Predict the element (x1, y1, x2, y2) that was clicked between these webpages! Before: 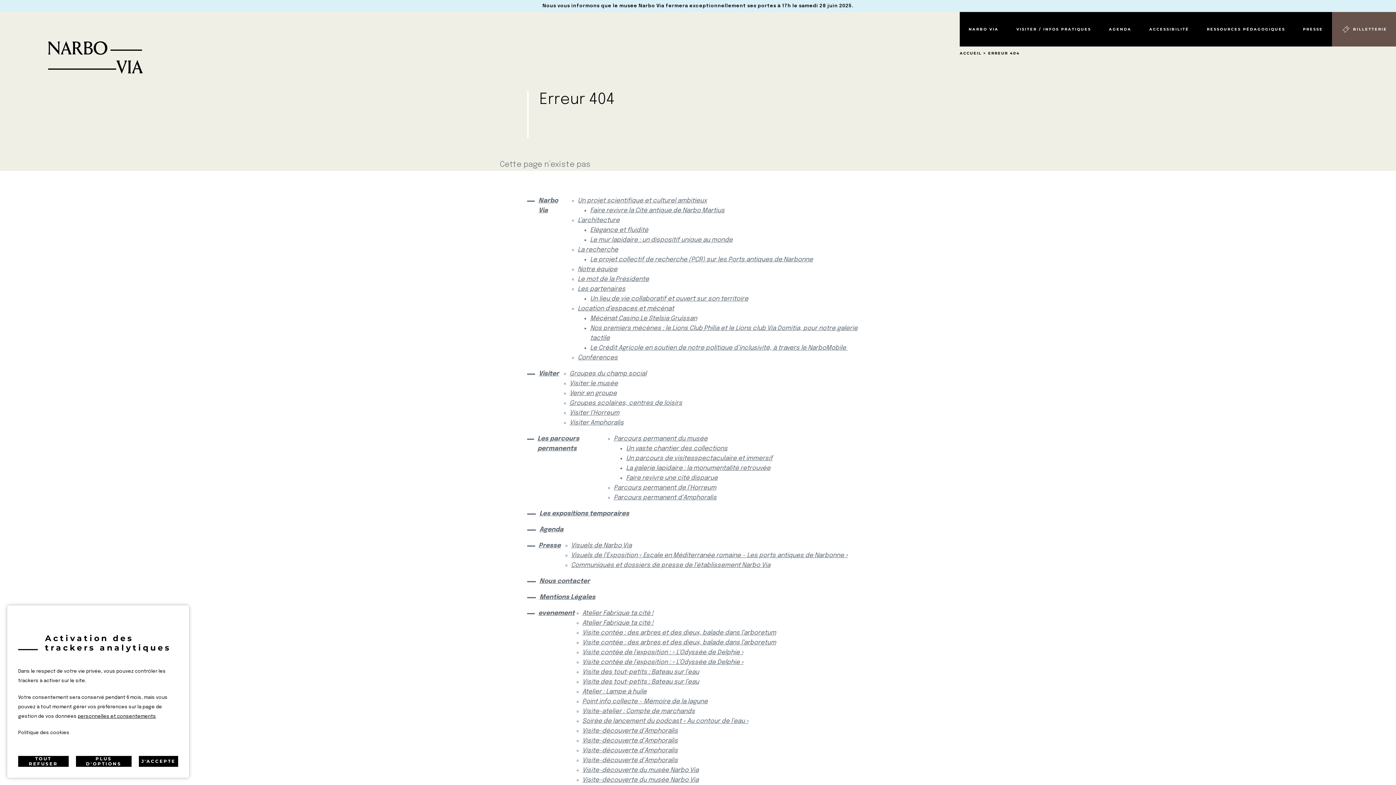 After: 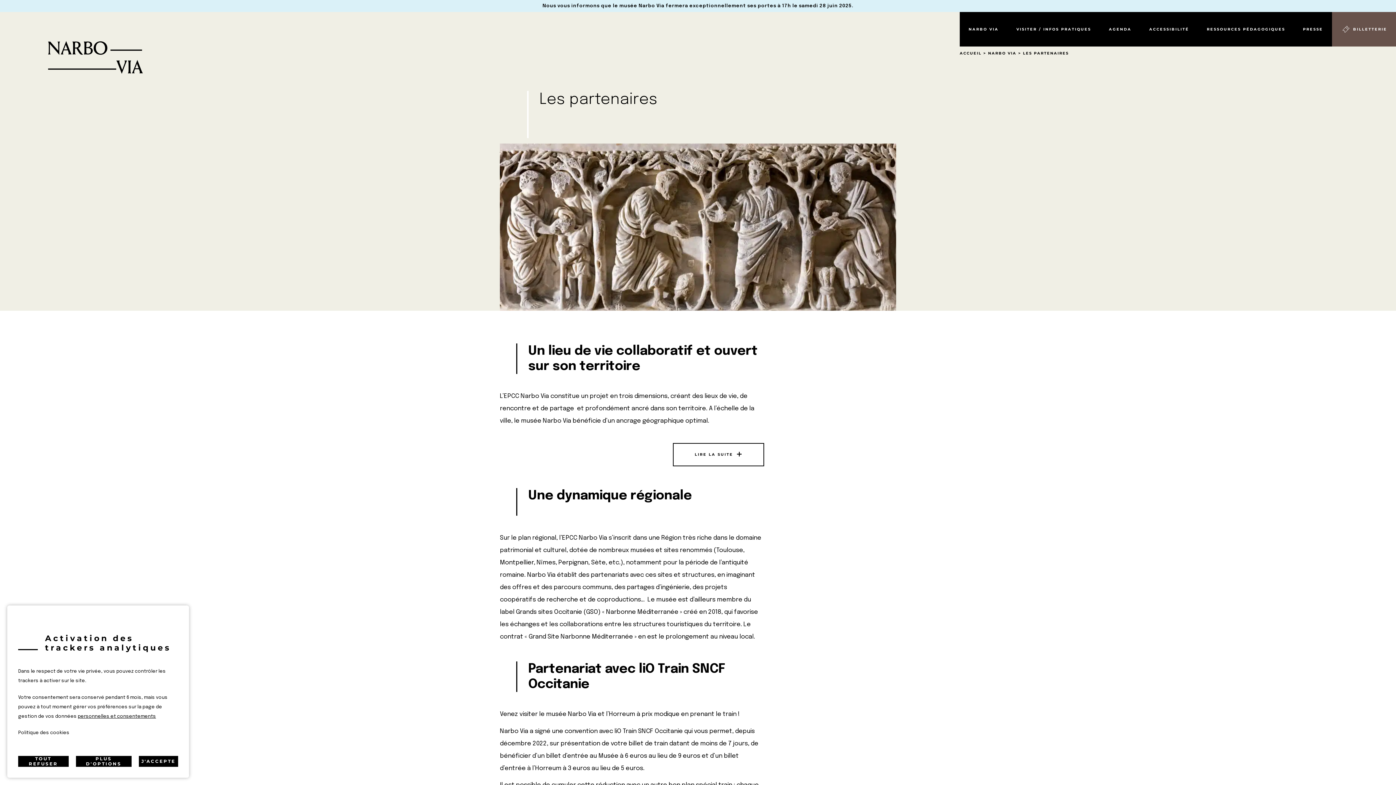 Action: label: Les partenaires bbox: (577, 286, 625, 292)